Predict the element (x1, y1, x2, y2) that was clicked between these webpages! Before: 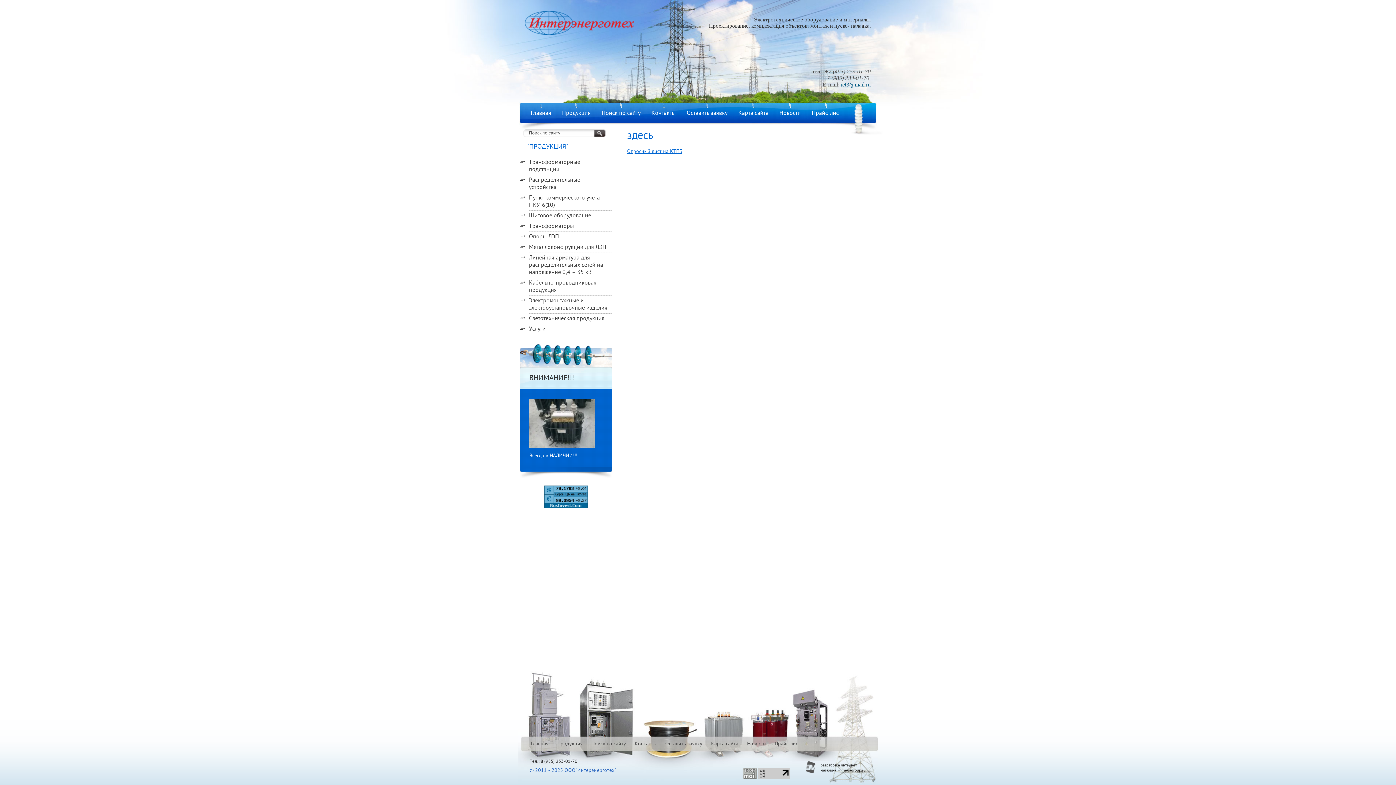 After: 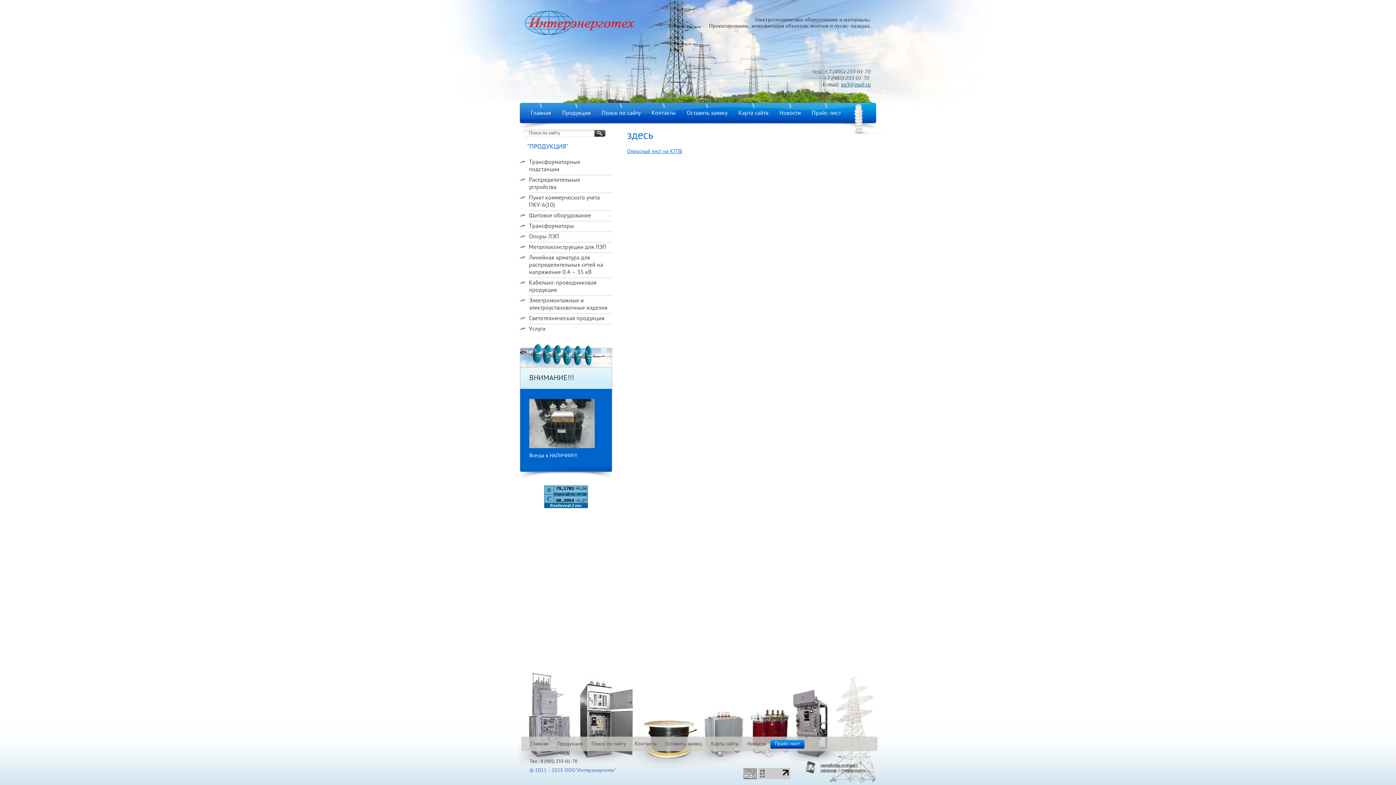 Action: bbox: (770, 740, 804, 749) label: Прайс-лист